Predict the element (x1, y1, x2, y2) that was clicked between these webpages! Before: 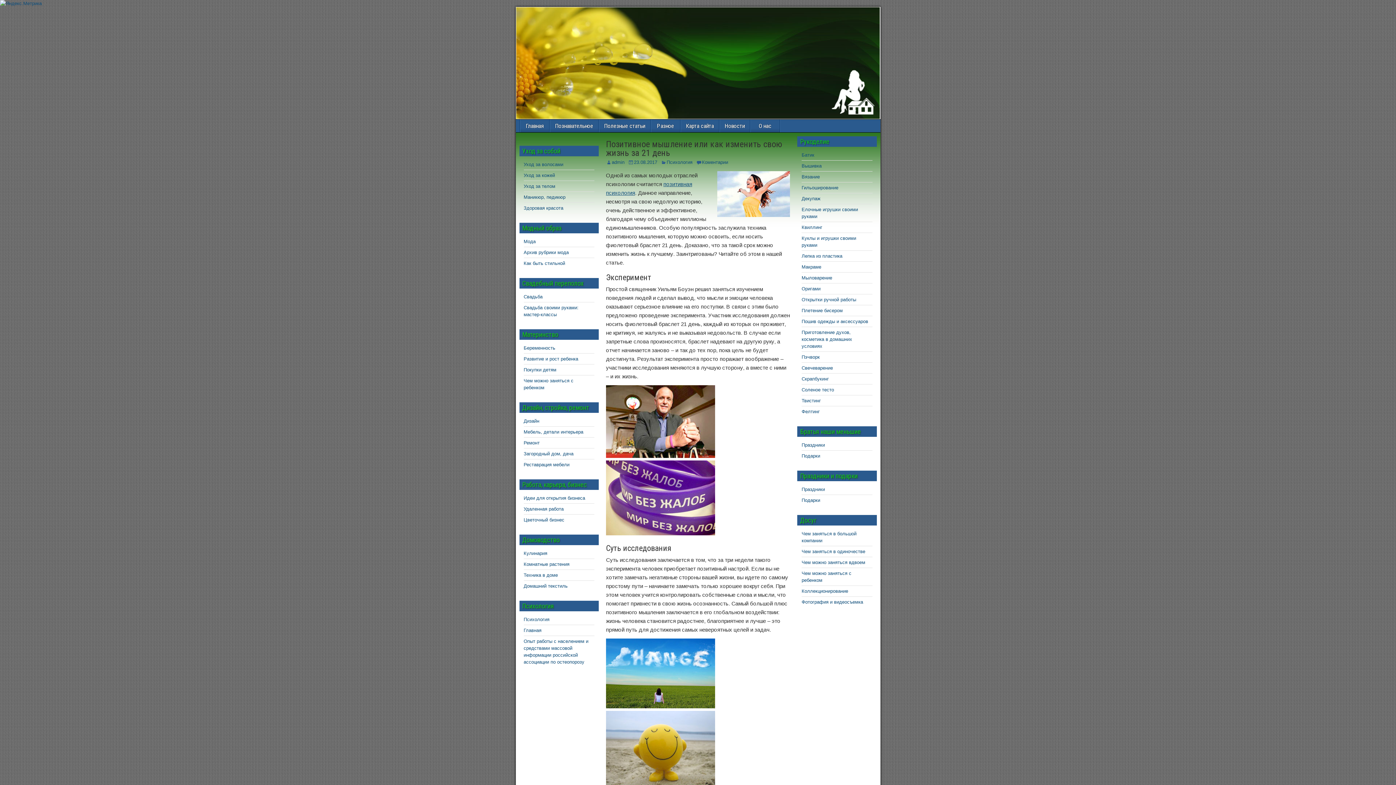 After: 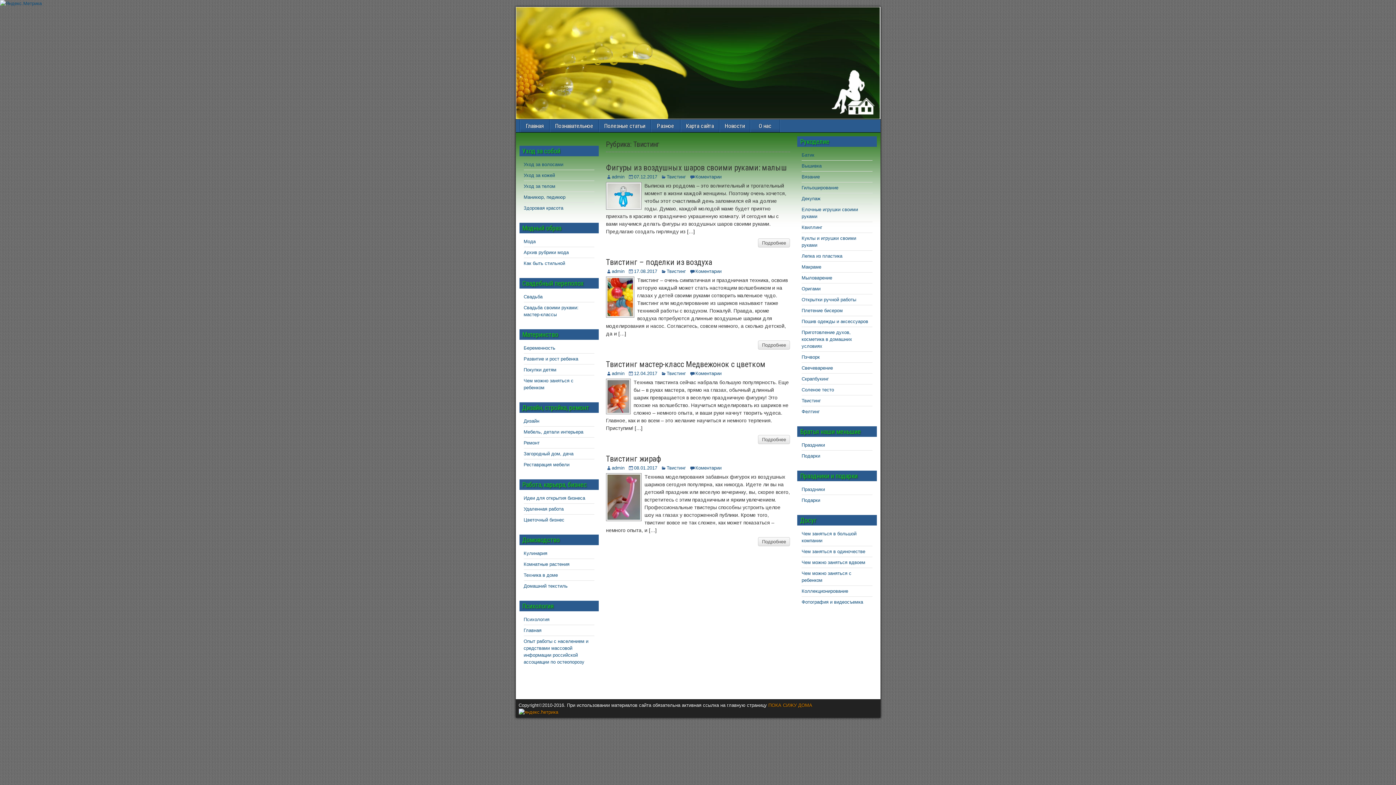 Action: label: Твистинг bbox: (801, 398, 821, 403)